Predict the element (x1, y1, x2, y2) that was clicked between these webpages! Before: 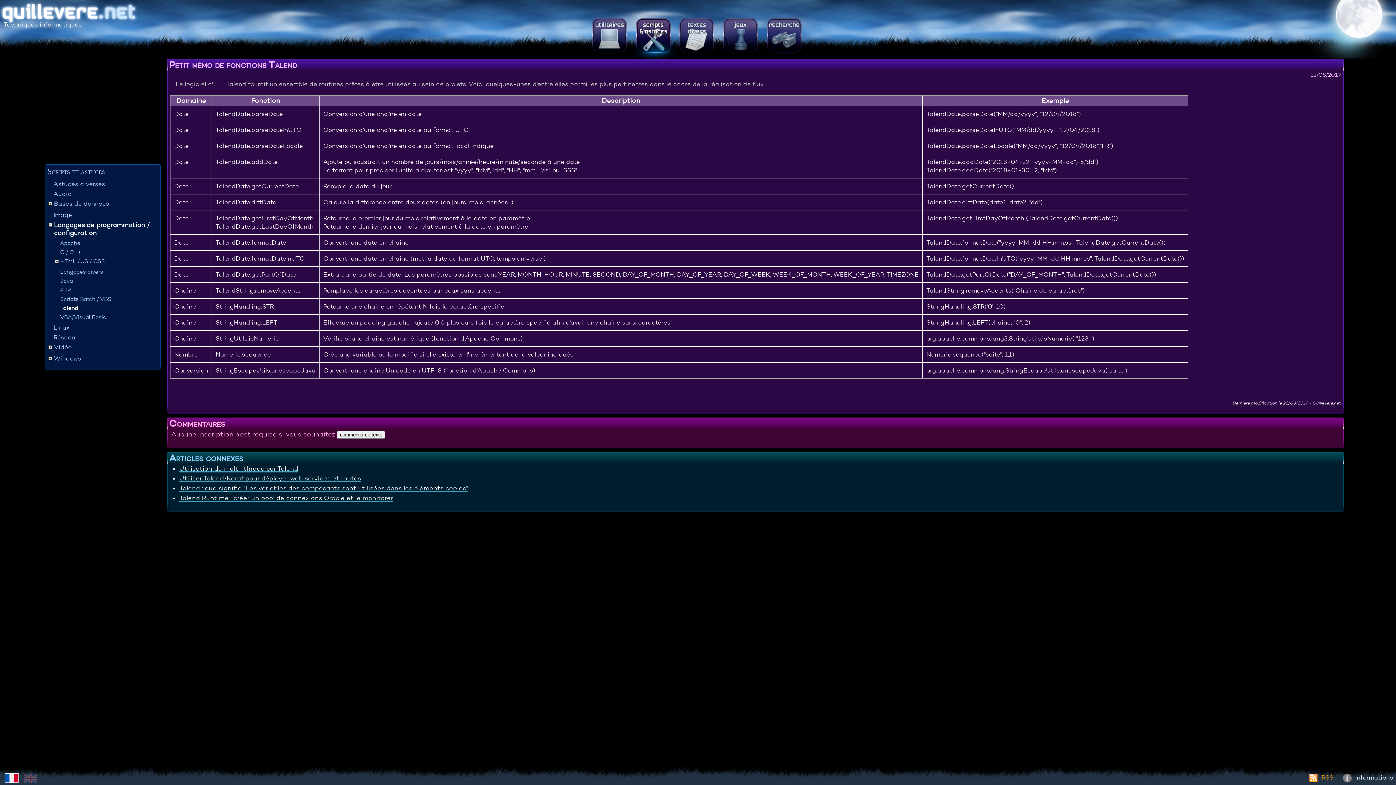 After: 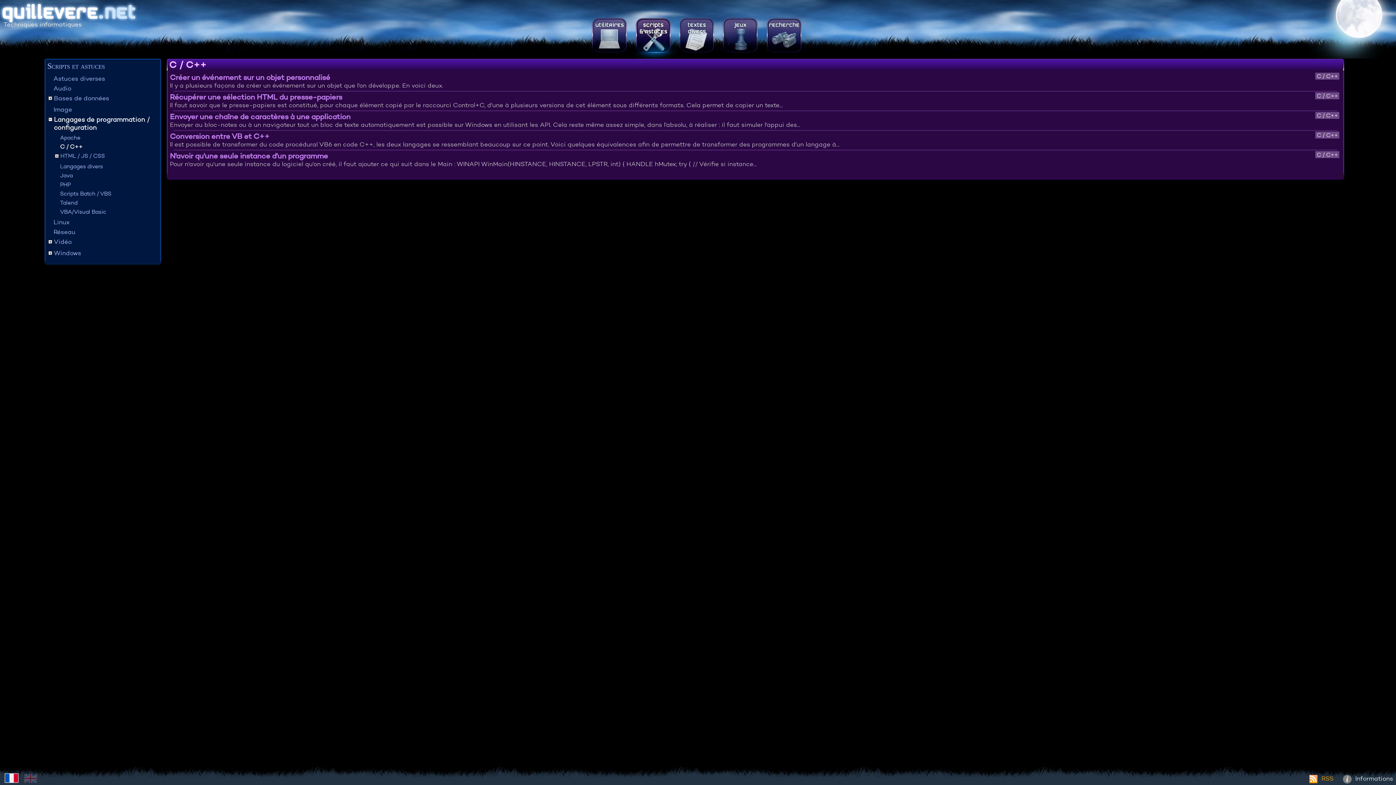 Action: bbox: (60, 248, 81, 255) label: C / C++